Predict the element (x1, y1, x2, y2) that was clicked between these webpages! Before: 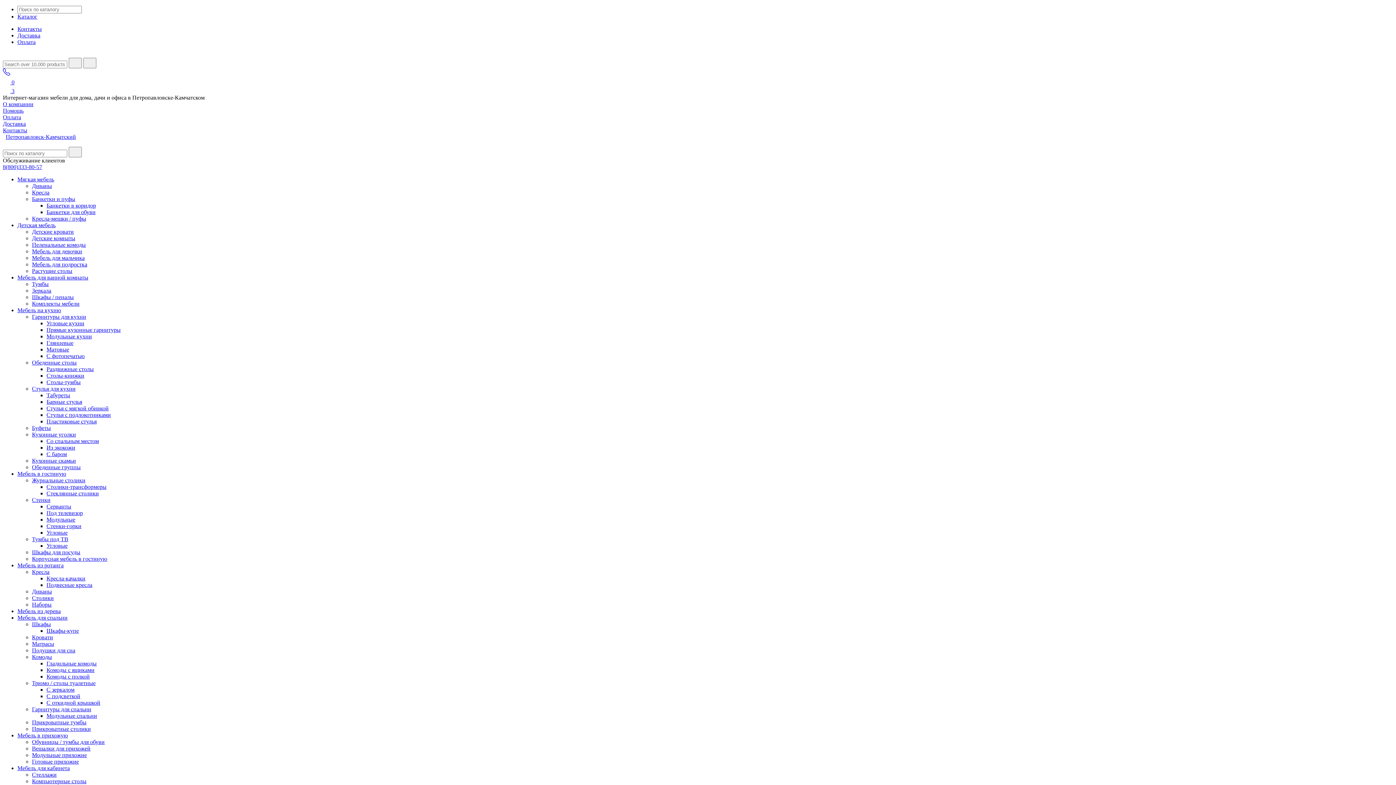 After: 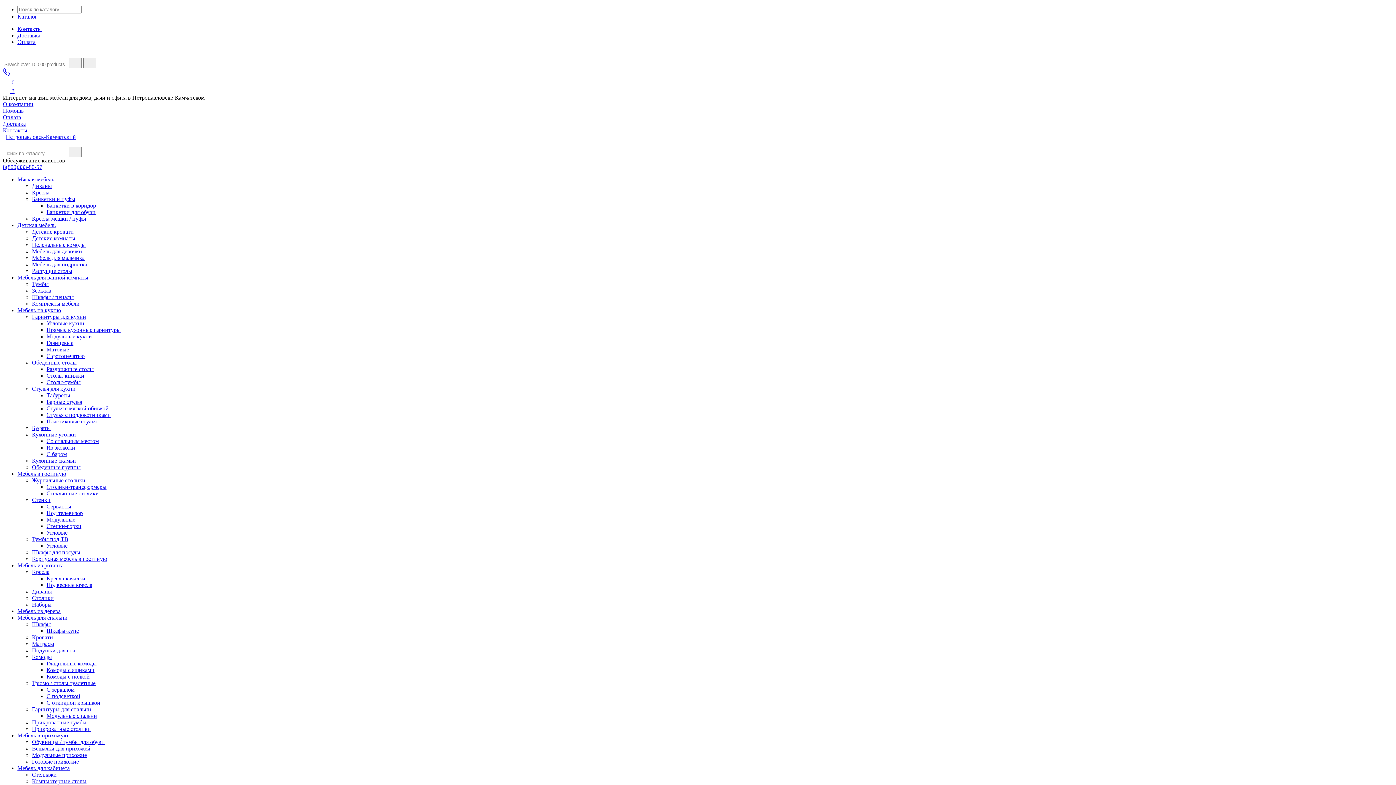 Action: label: Под телевизор bbox: (46, 510, 82, 516)